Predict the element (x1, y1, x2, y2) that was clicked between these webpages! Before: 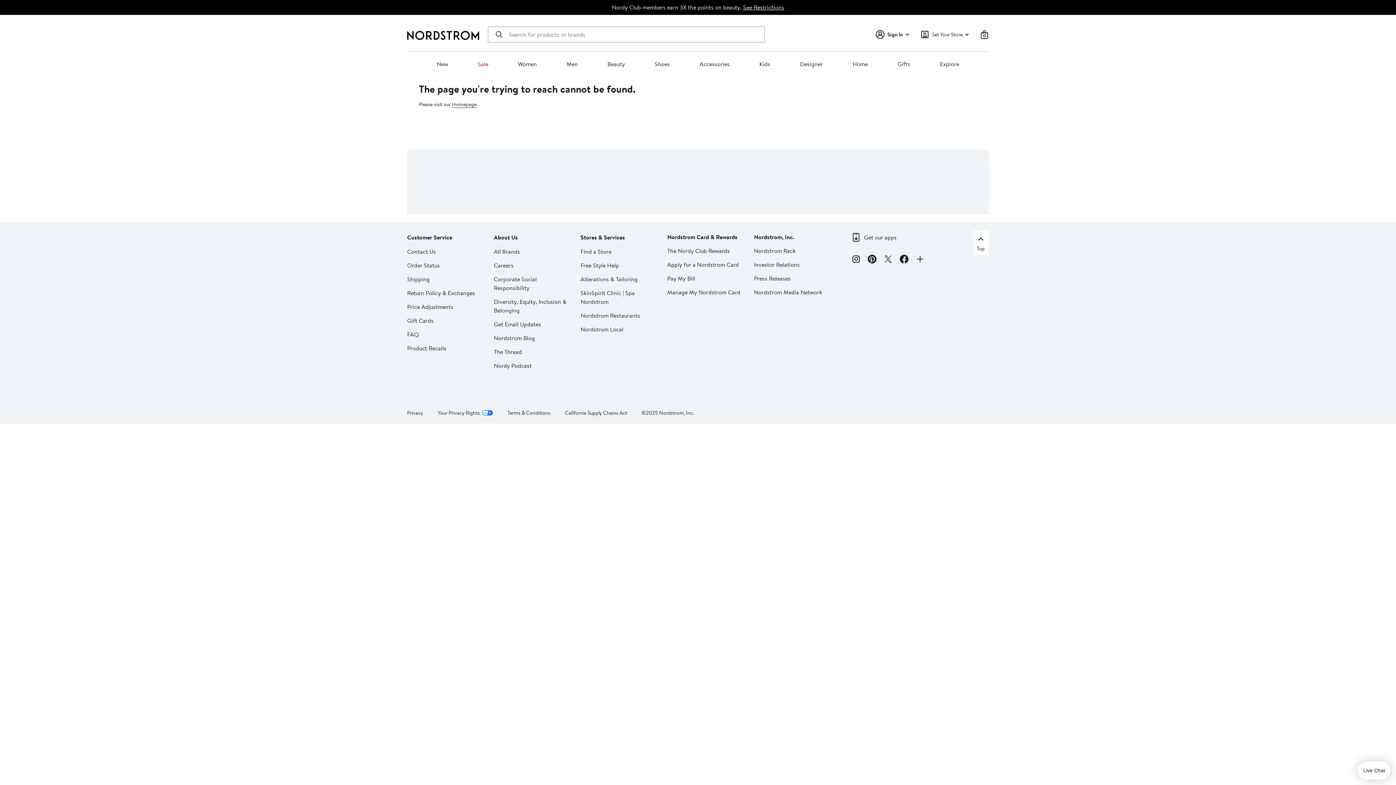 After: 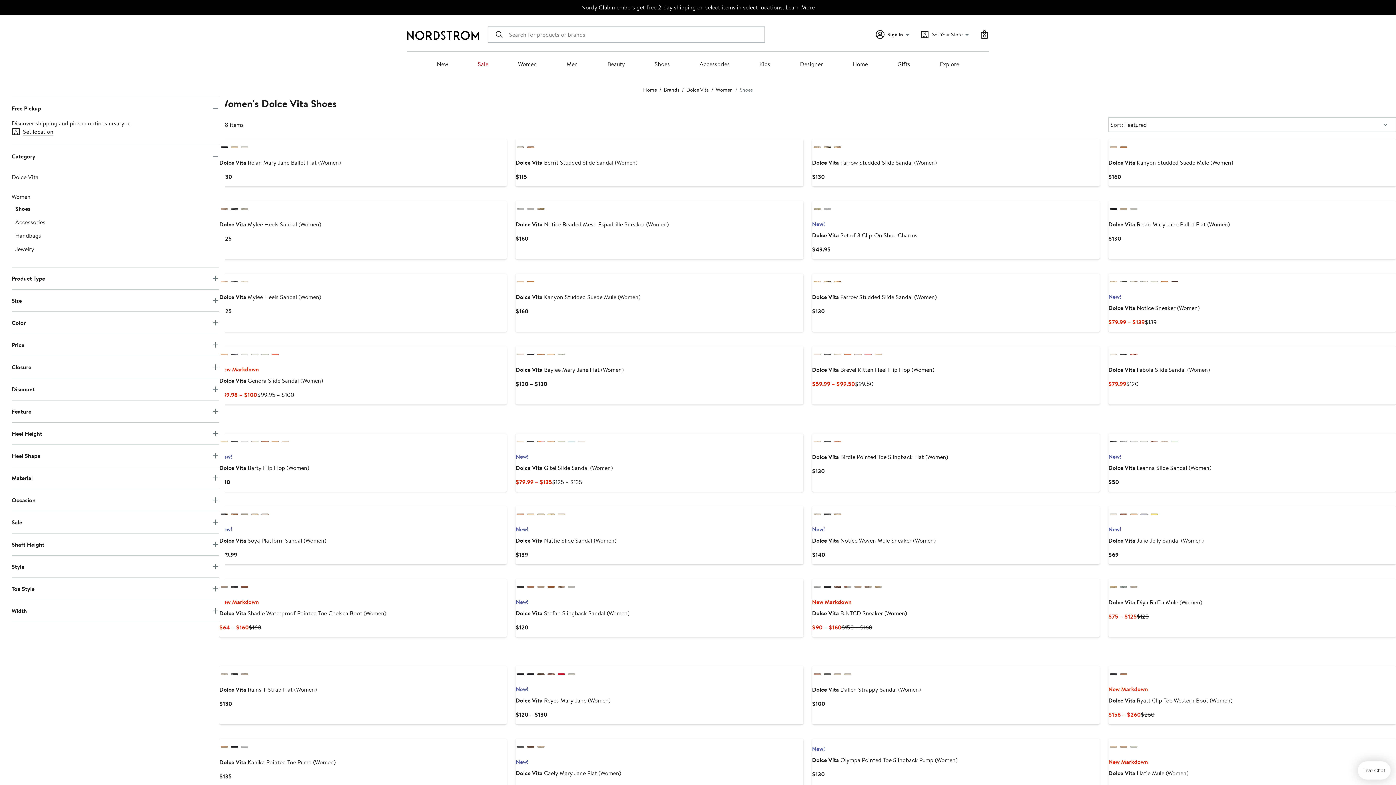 Action: bbox: (407, 149, 989, 214)